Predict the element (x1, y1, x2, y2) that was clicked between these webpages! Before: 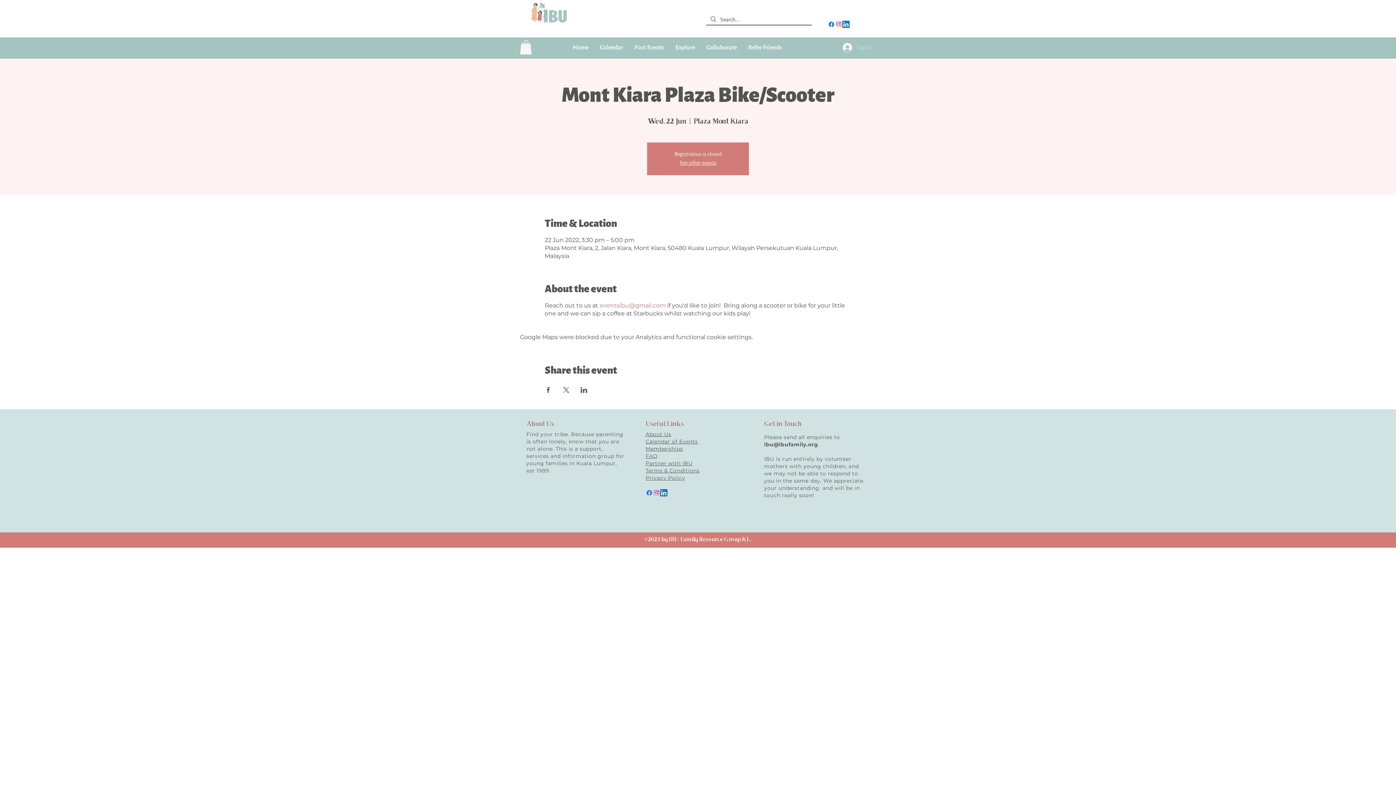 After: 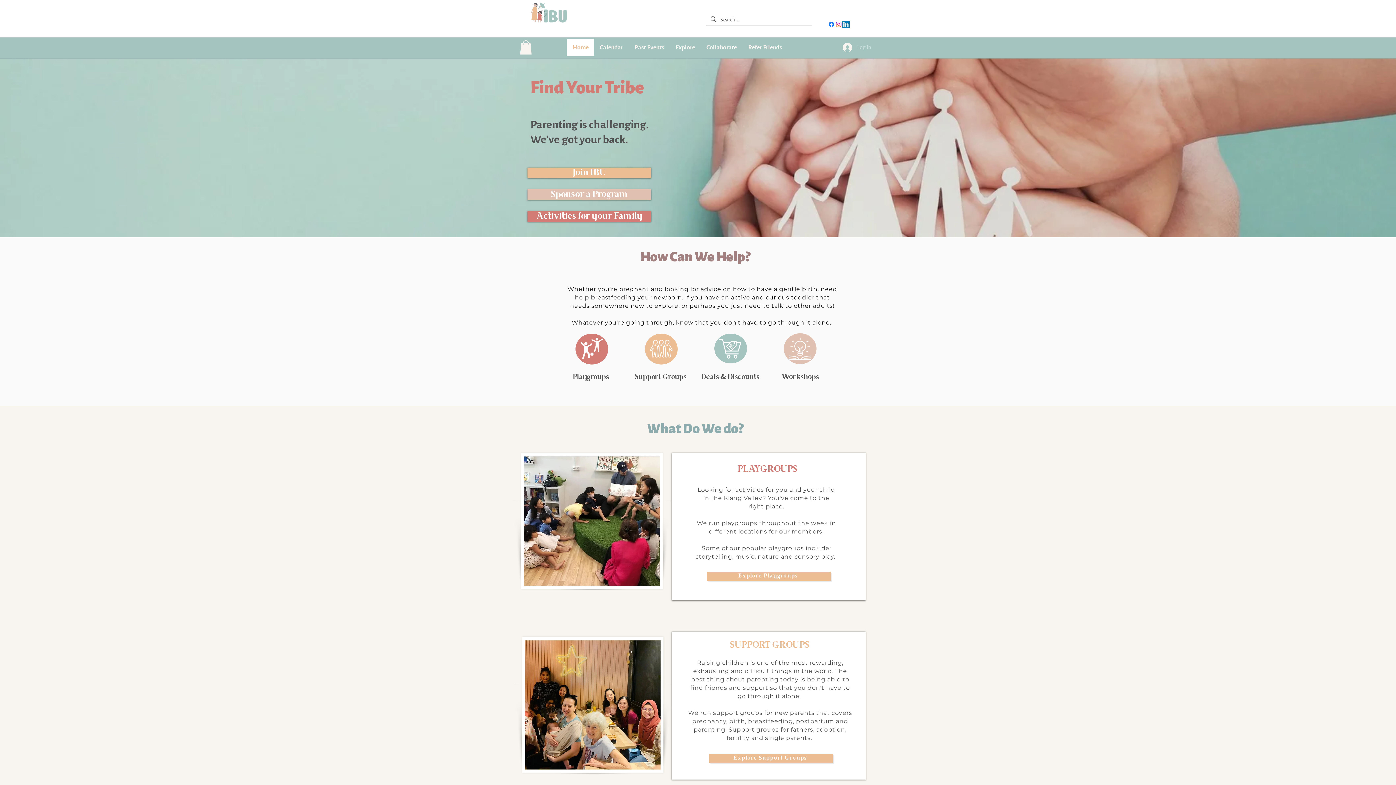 Action: label: See other events bbox: (679, 159, 716, 166)